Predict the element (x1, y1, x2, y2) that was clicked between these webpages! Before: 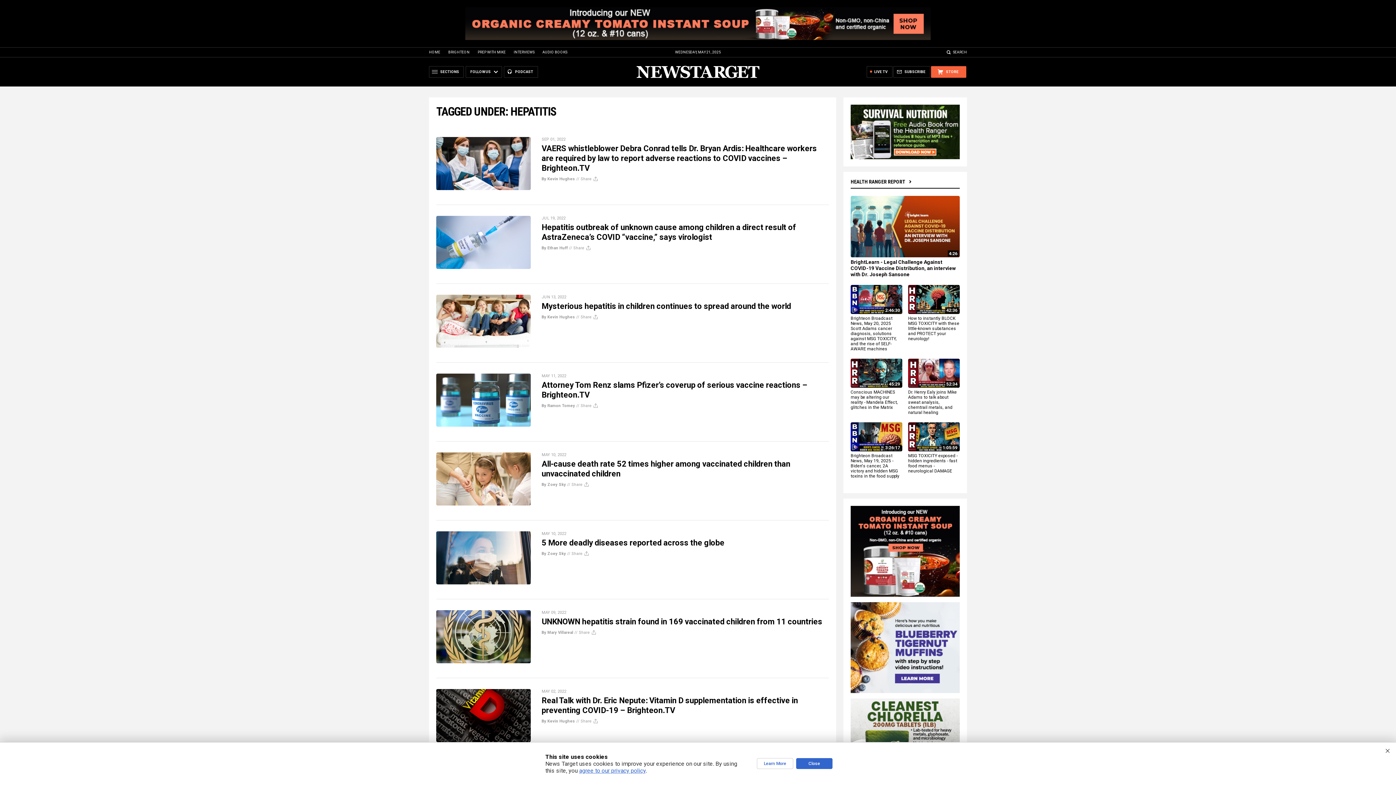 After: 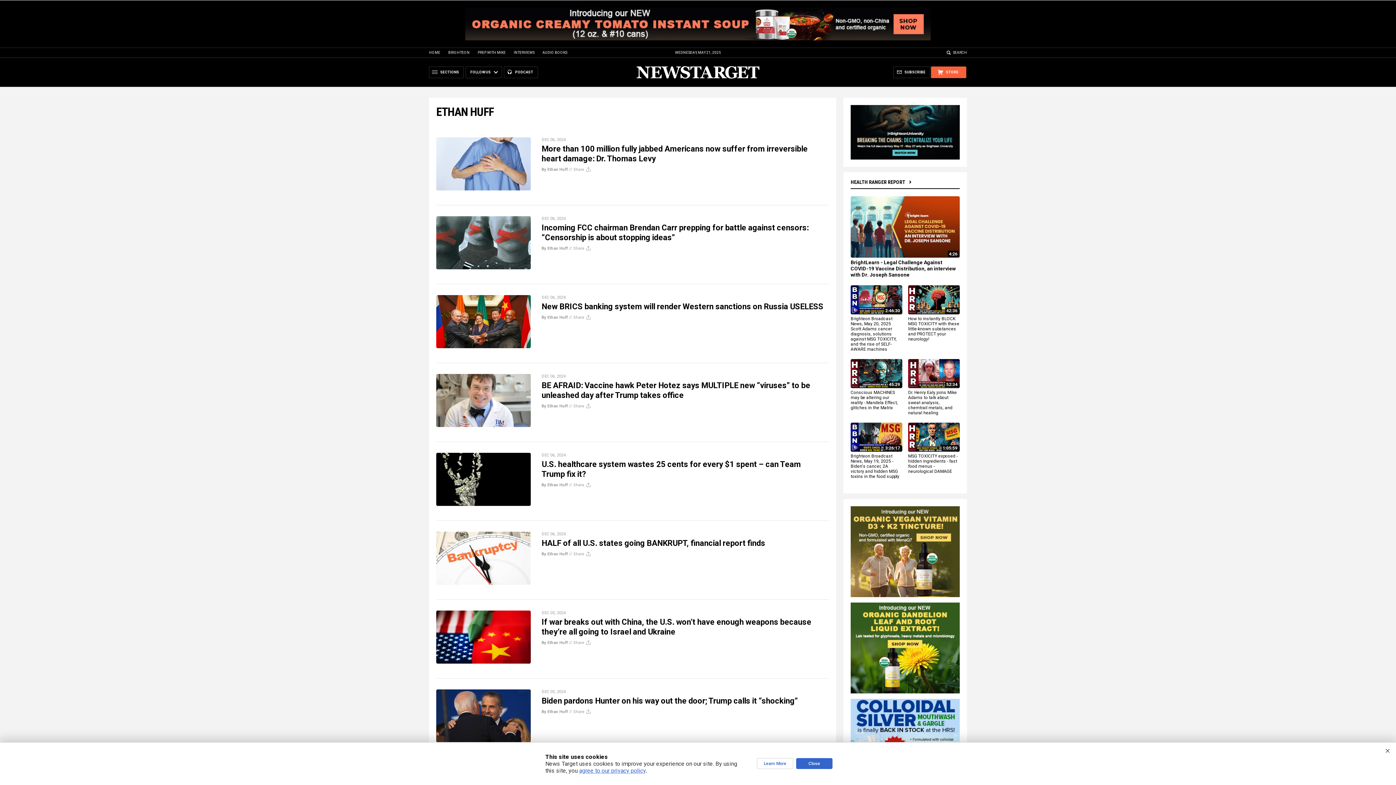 Action: bbox: (541, 245, 568, 250) label: By Ethan Huff